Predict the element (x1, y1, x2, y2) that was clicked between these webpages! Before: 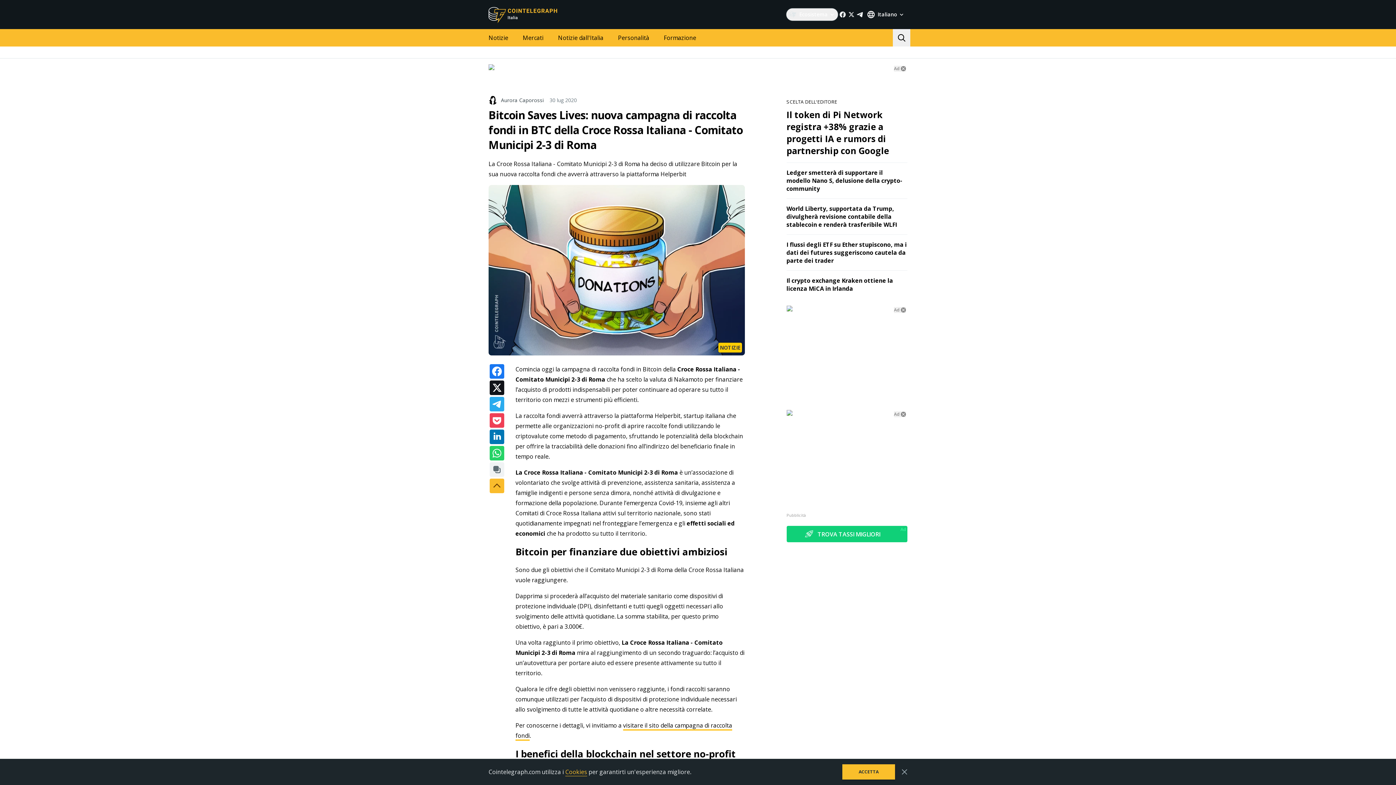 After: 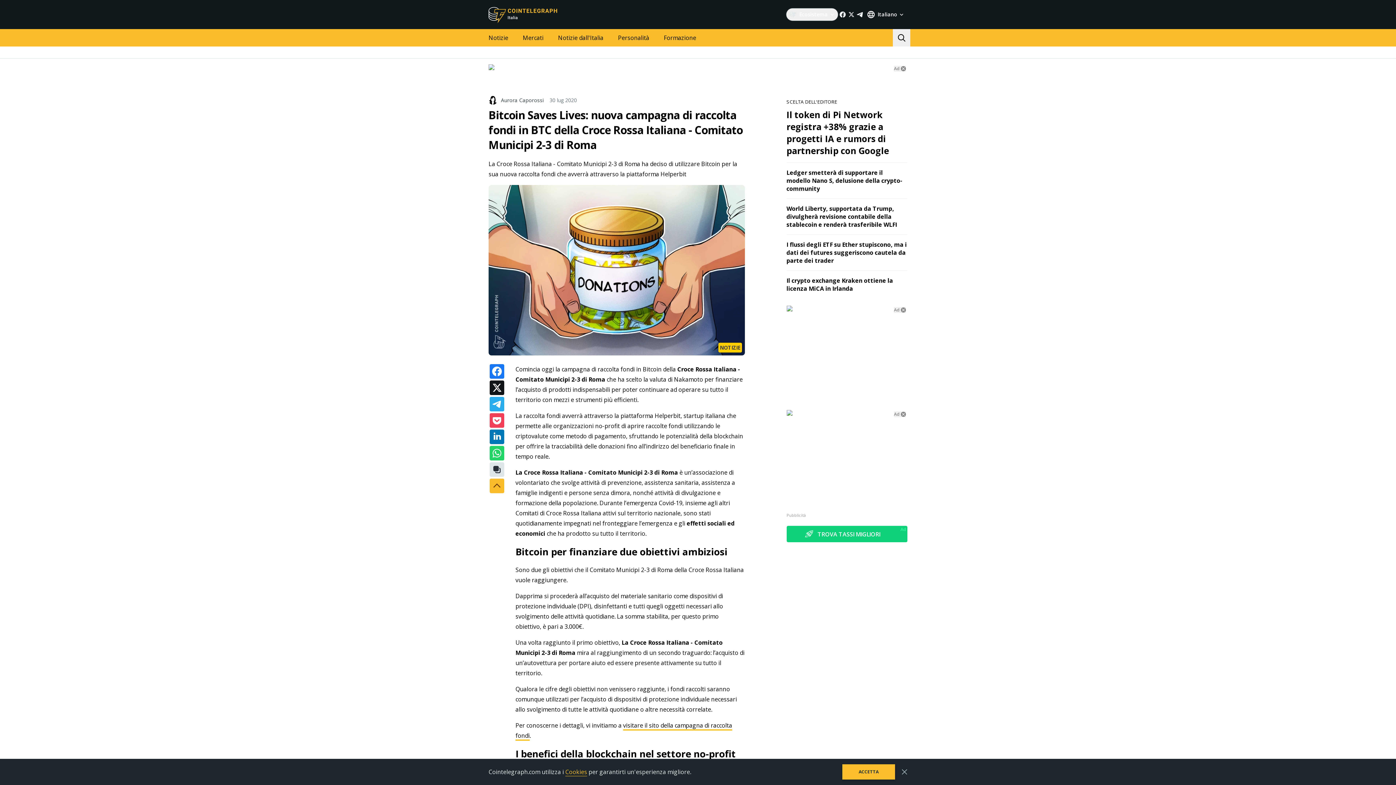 Action: bbox: (489, 462, 504, 477)